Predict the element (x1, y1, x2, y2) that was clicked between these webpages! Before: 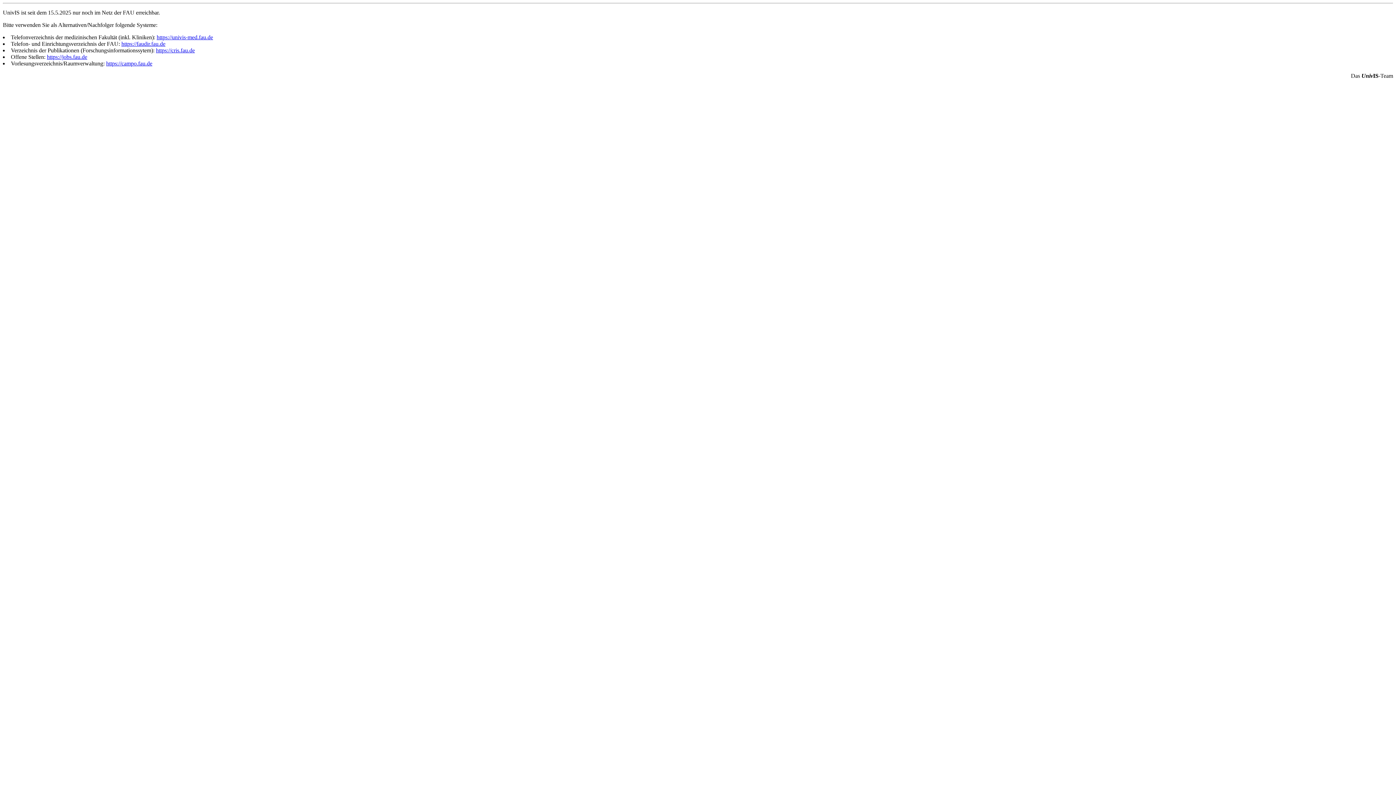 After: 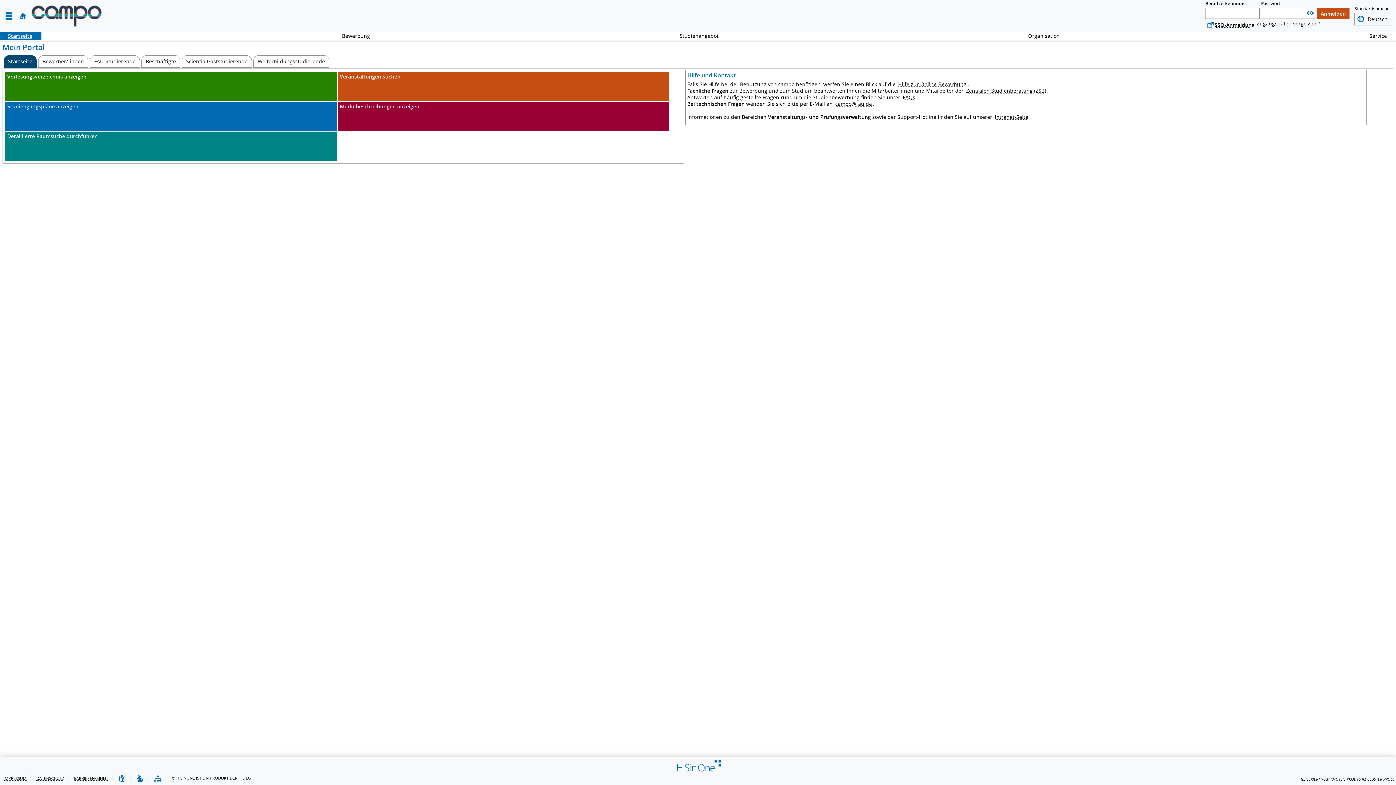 Action: bbox: (106, 60, 152, 66) label: https://campo.fau.de